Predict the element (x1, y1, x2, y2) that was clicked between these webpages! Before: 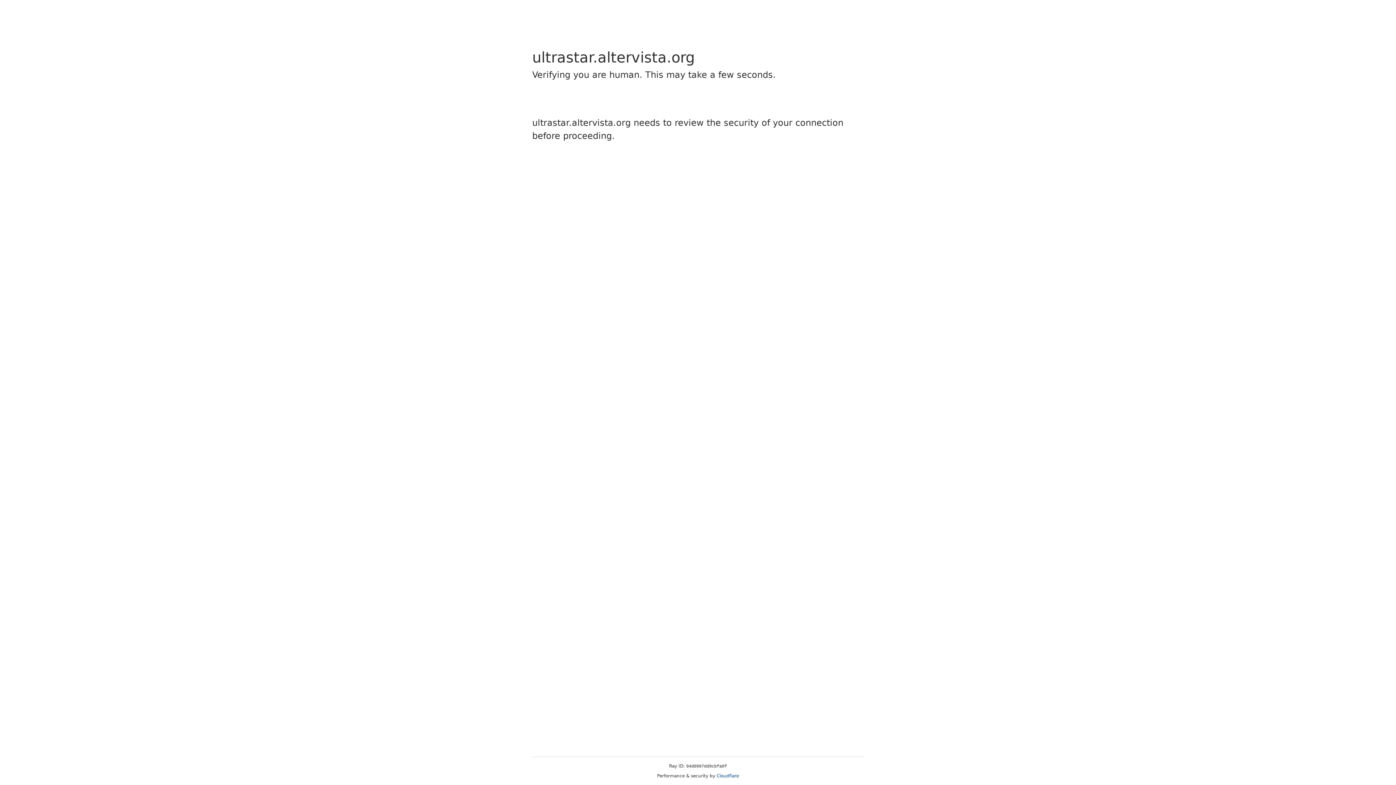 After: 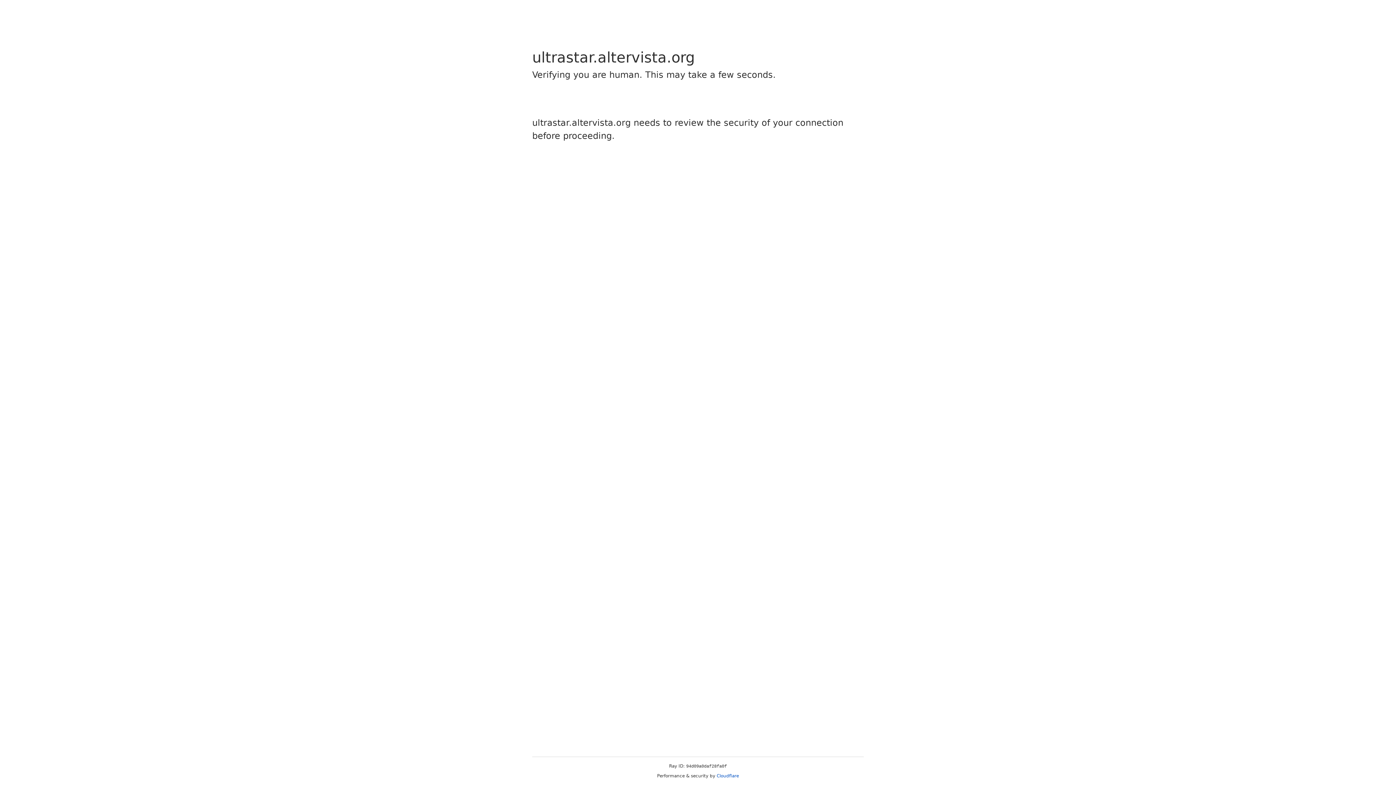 Action: label: Cloudflare bbox: (716, 773, 739, 778)